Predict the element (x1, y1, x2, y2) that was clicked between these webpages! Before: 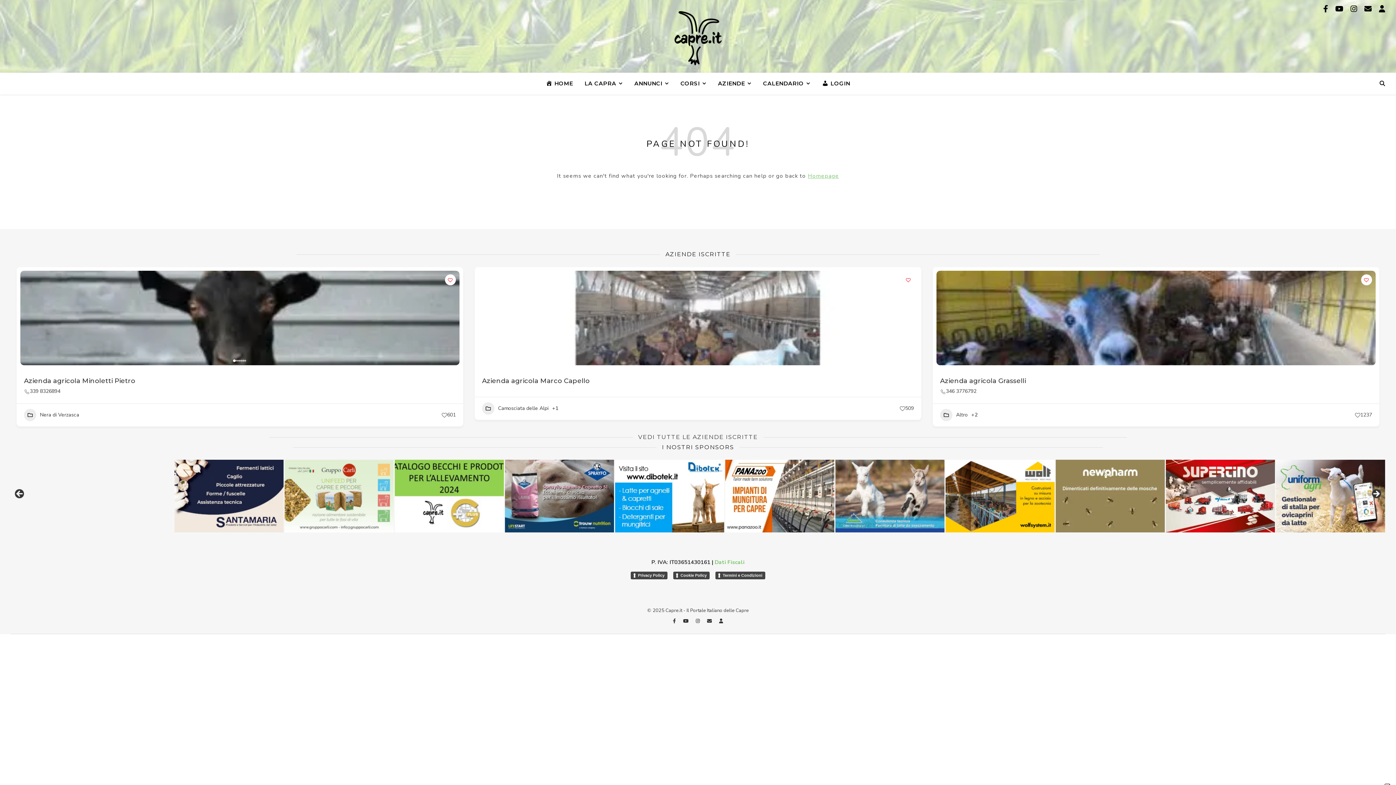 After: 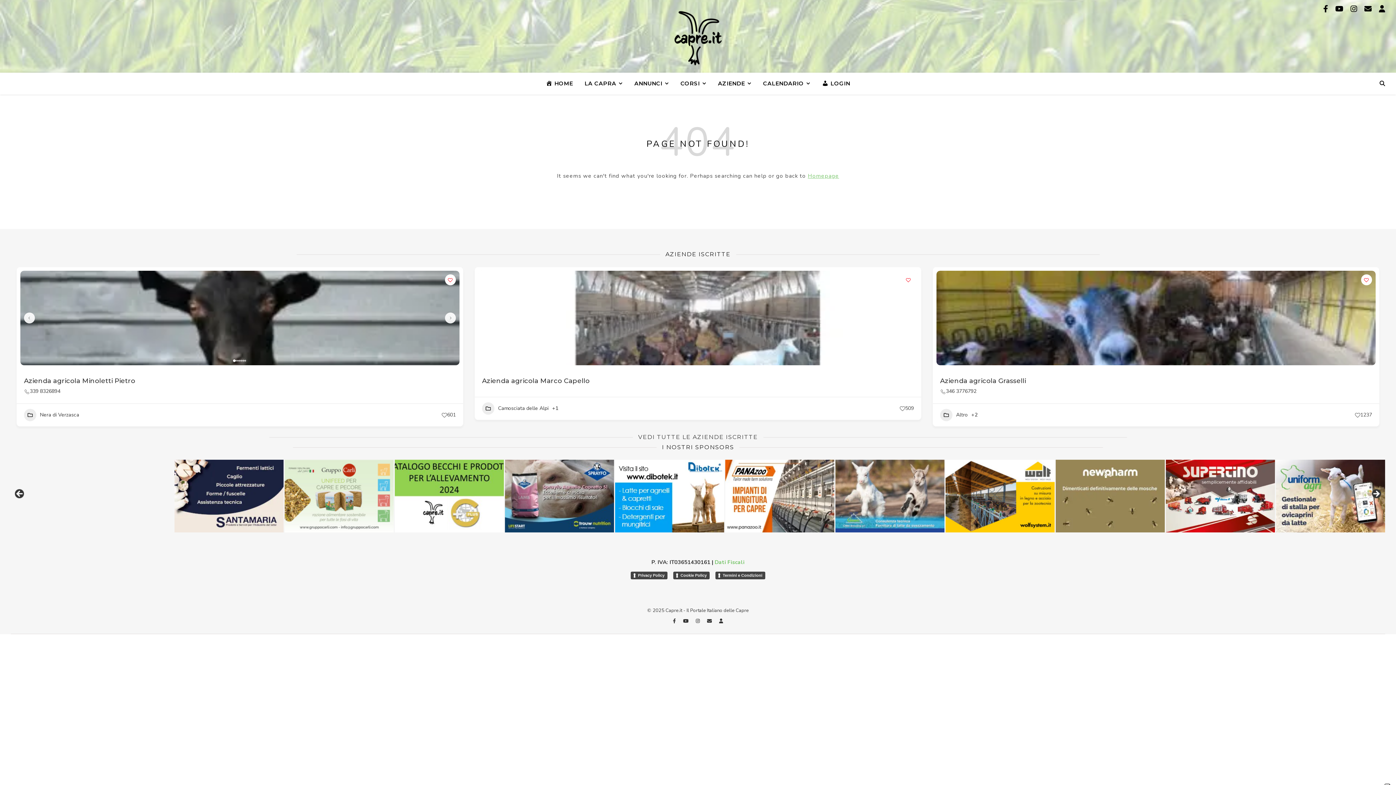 Action: bbox: (233, 359, 235, 362) label: Go to slide 1